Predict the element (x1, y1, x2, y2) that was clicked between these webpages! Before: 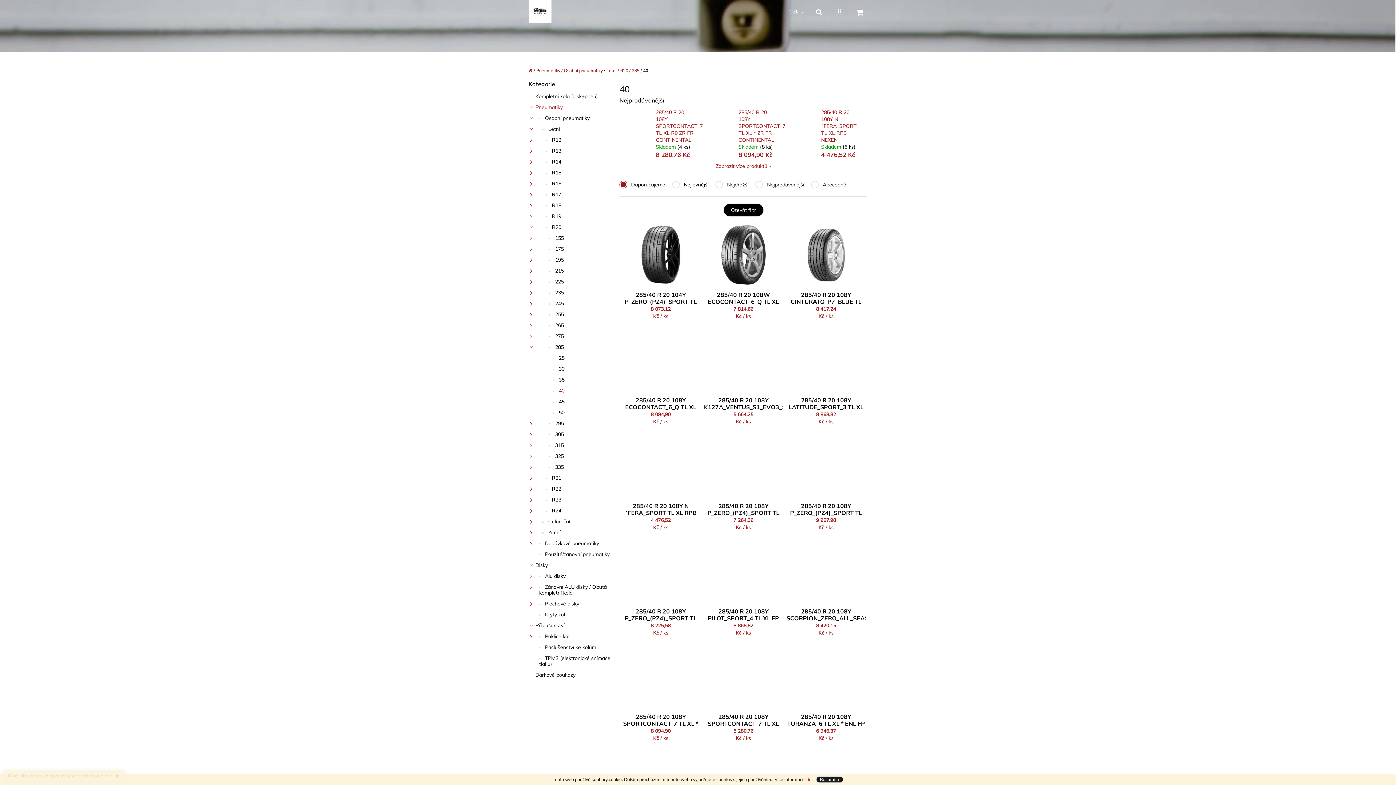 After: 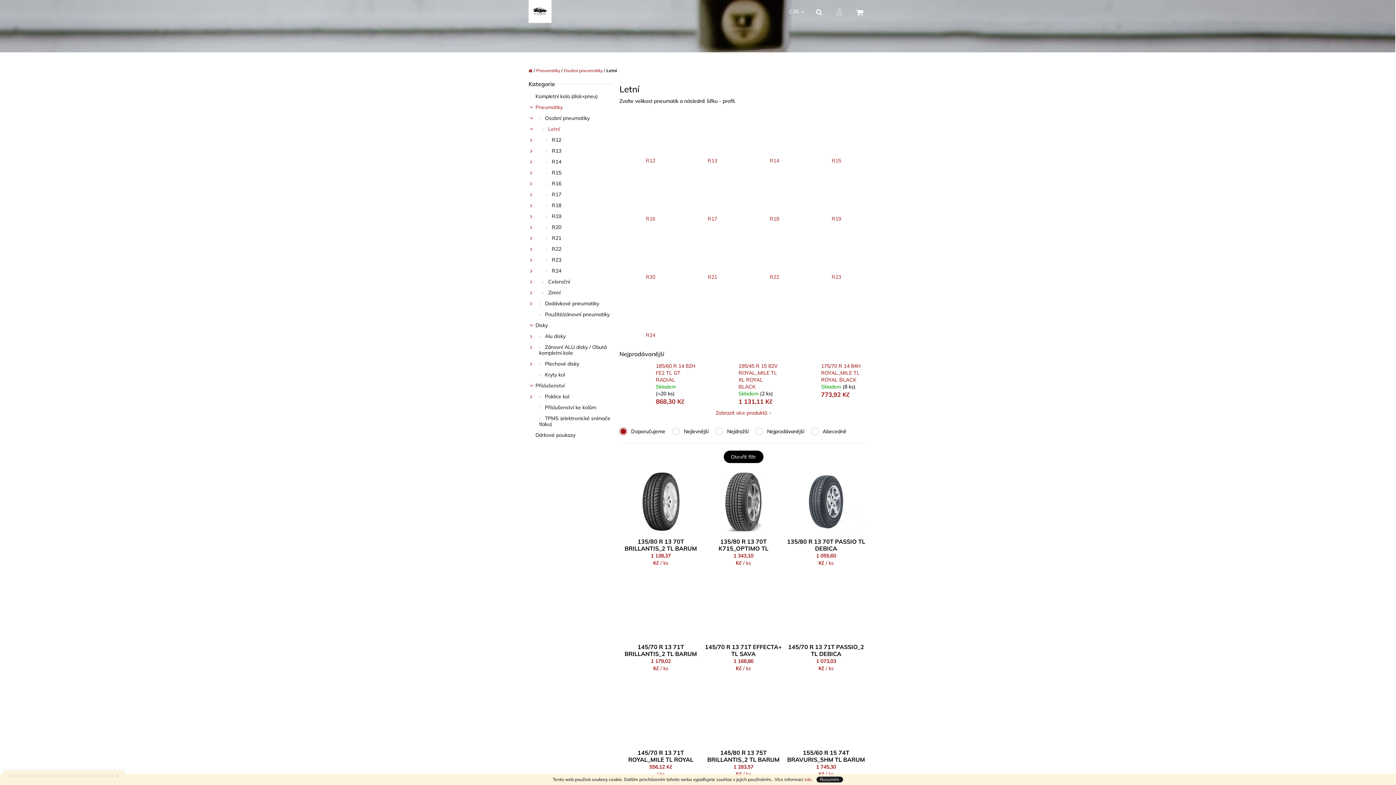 Action: label: Letní bbox: (606, 67, 616, 73)